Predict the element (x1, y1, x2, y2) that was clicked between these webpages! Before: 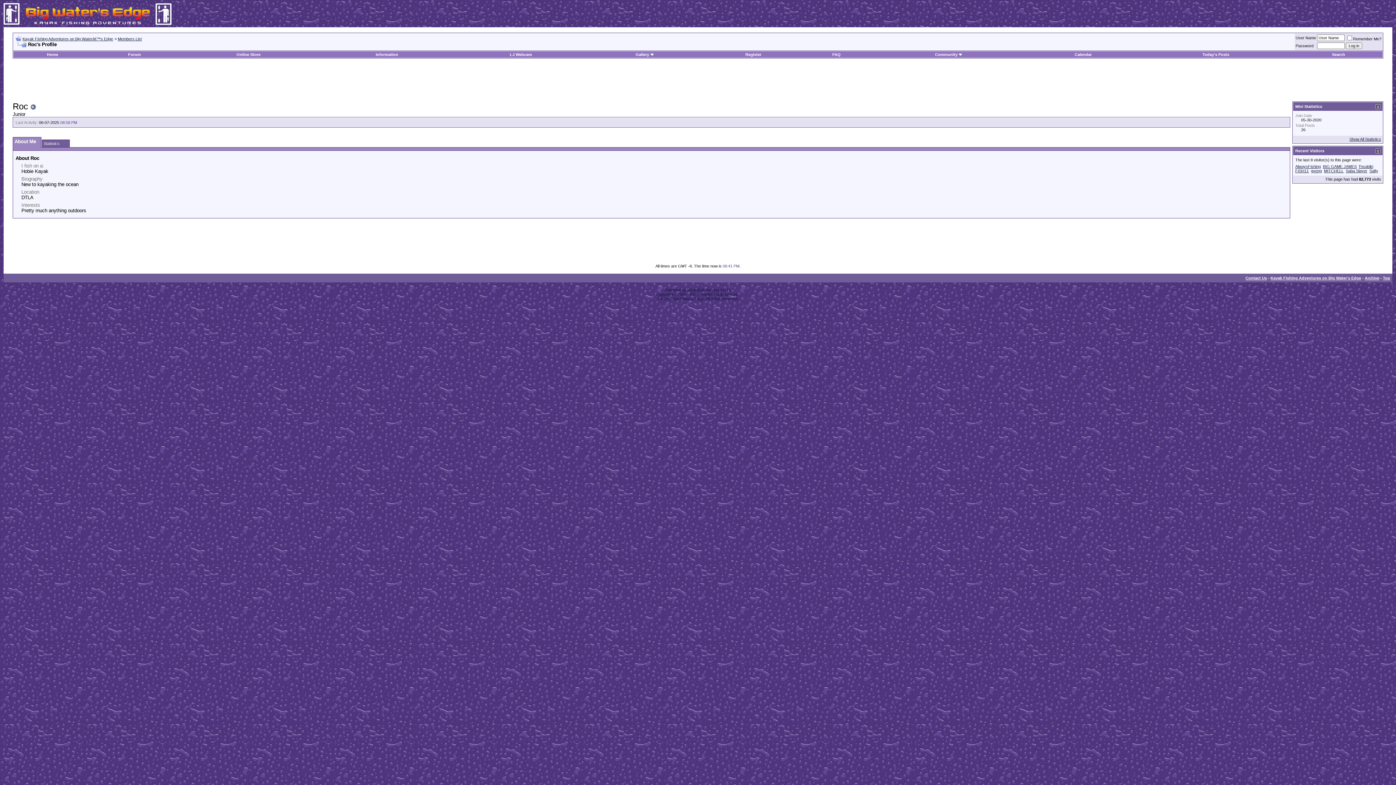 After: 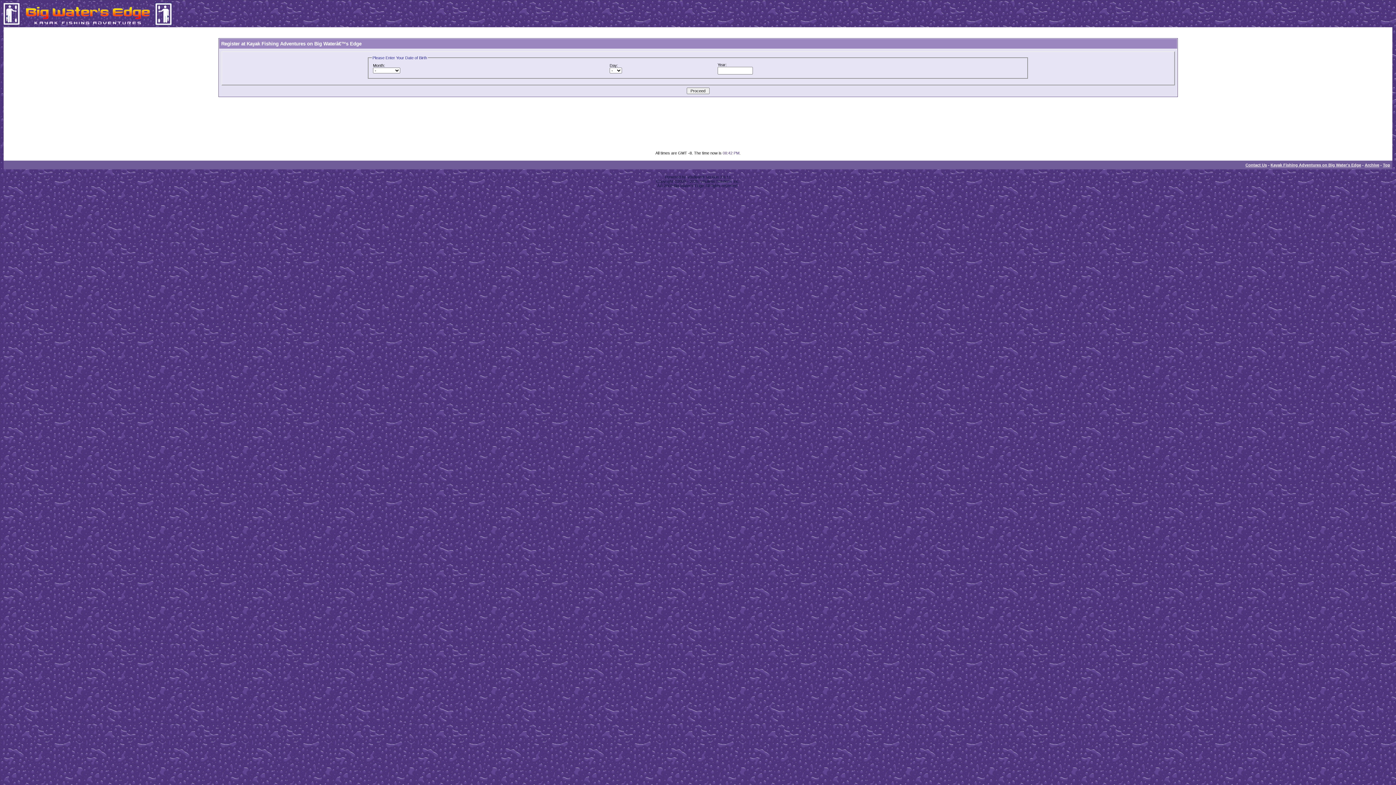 Action: label: Register bbox: (745, 52, 761, 56)